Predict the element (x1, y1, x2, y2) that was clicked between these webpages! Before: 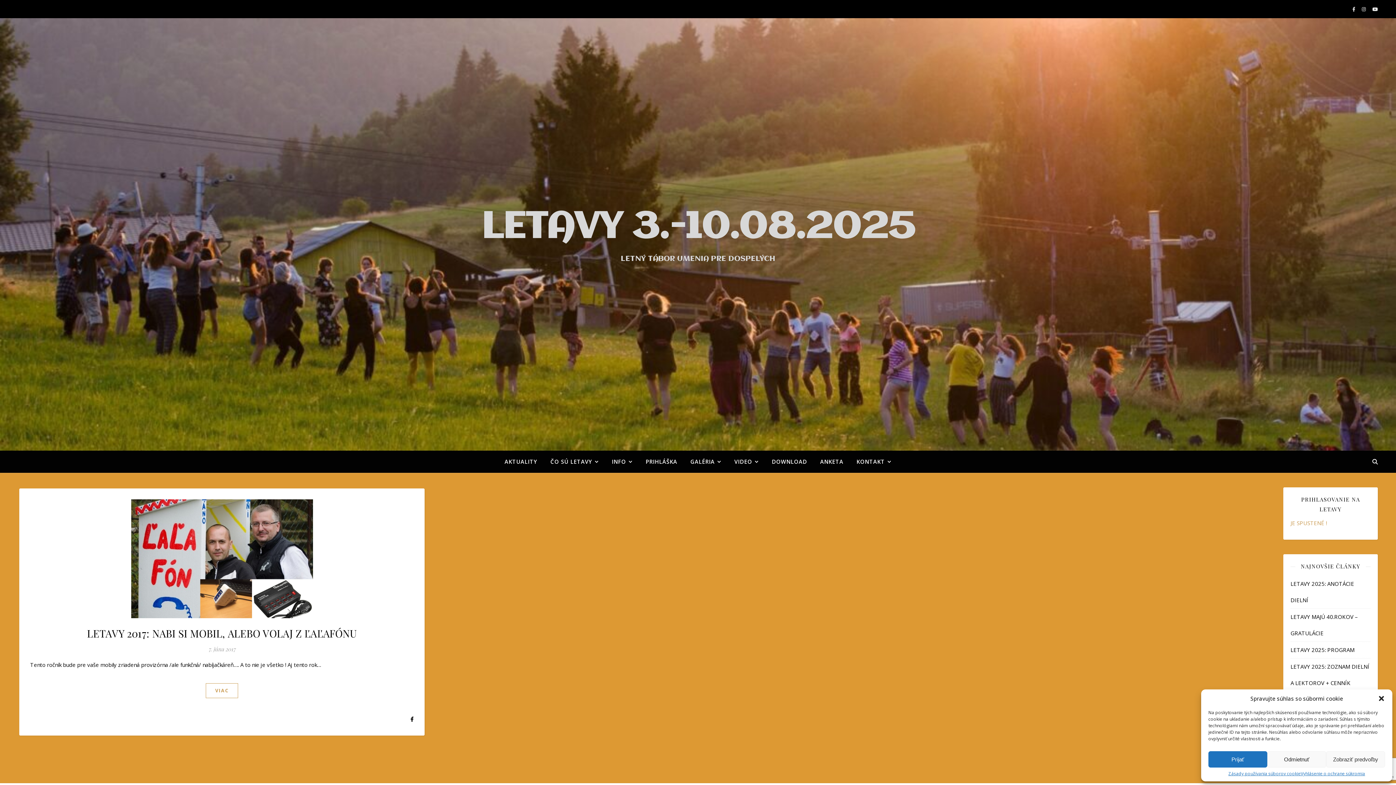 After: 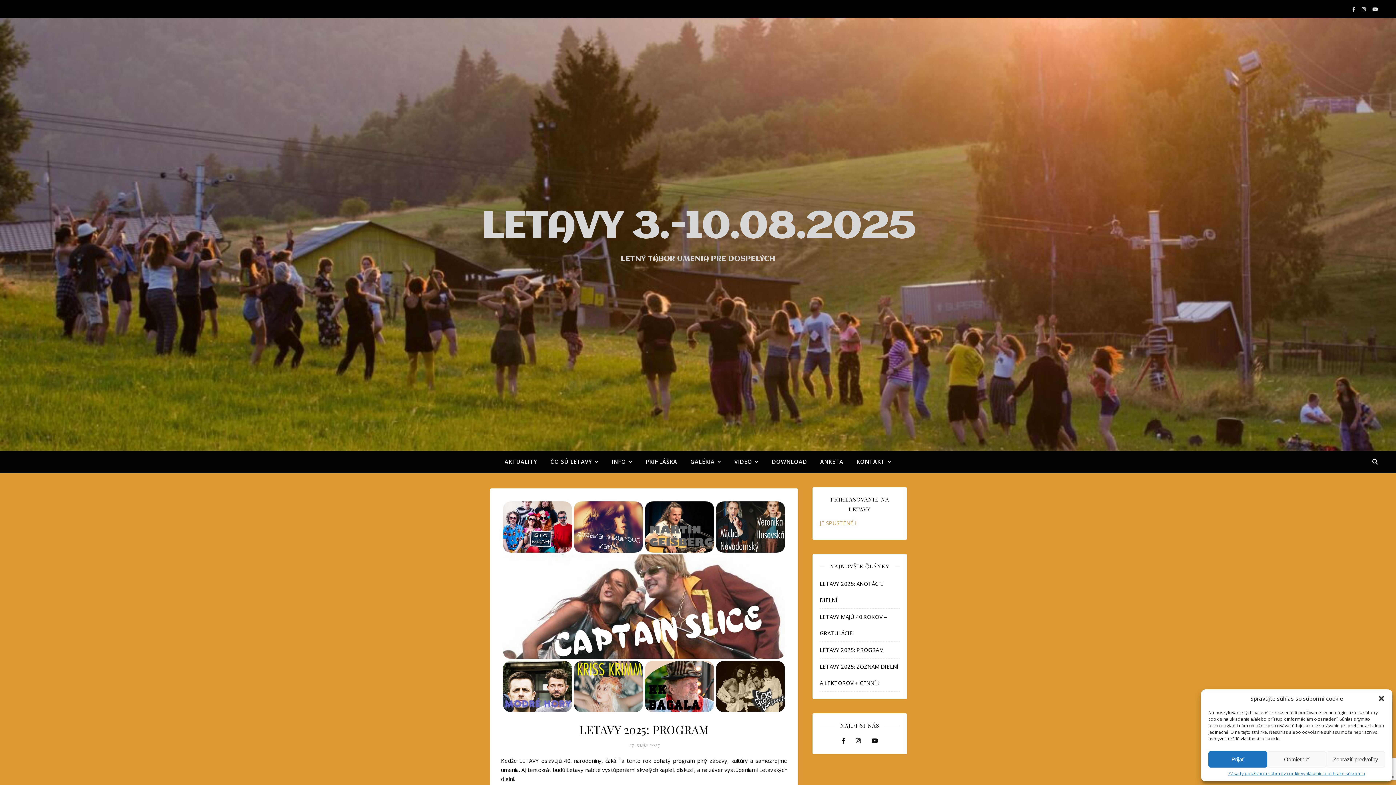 Action: label: LETAVY 2025: PROGRAM bbox: (1290, 646, 1354, 653)